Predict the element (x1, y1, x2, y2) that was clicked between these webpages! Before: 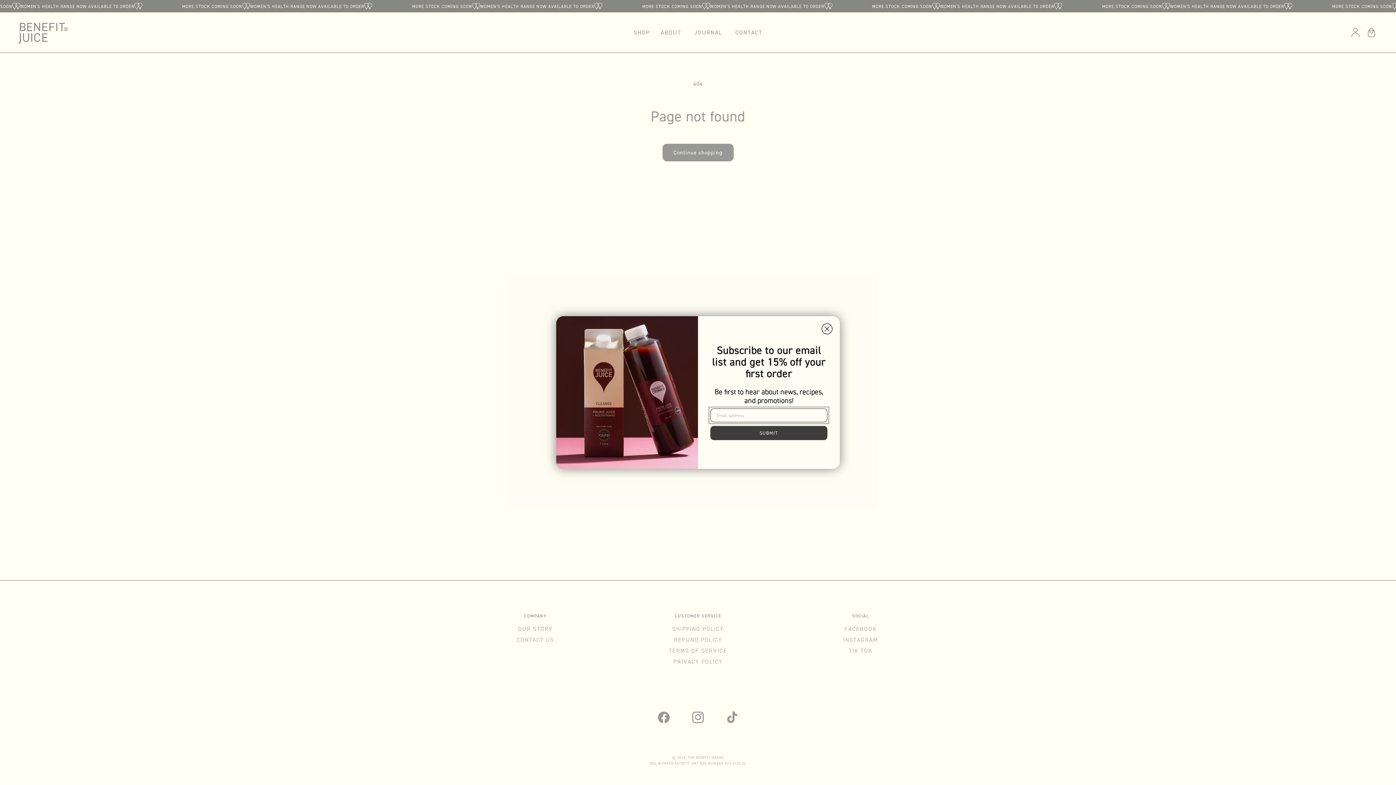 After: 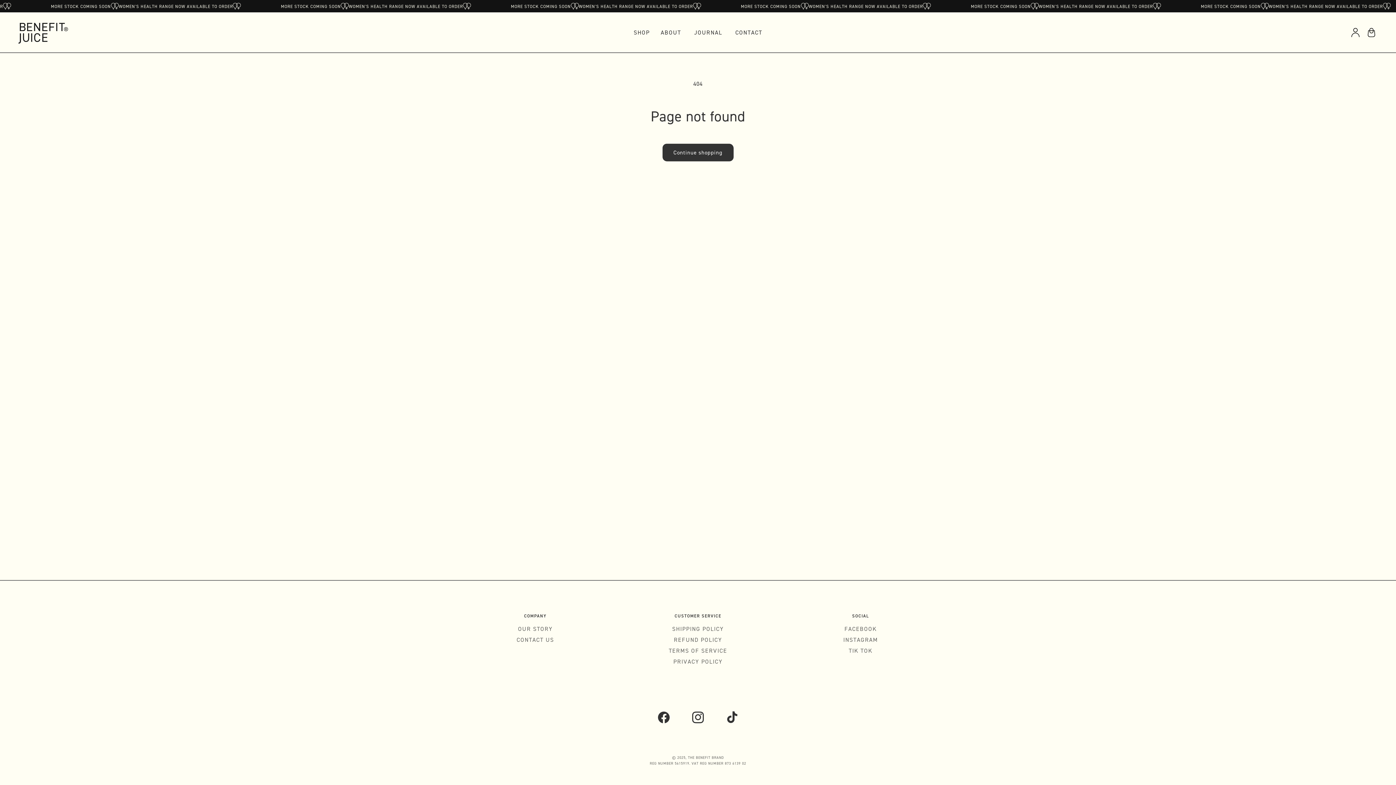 Action: label: Close dialog bbox: (821, 323, 832, 334)